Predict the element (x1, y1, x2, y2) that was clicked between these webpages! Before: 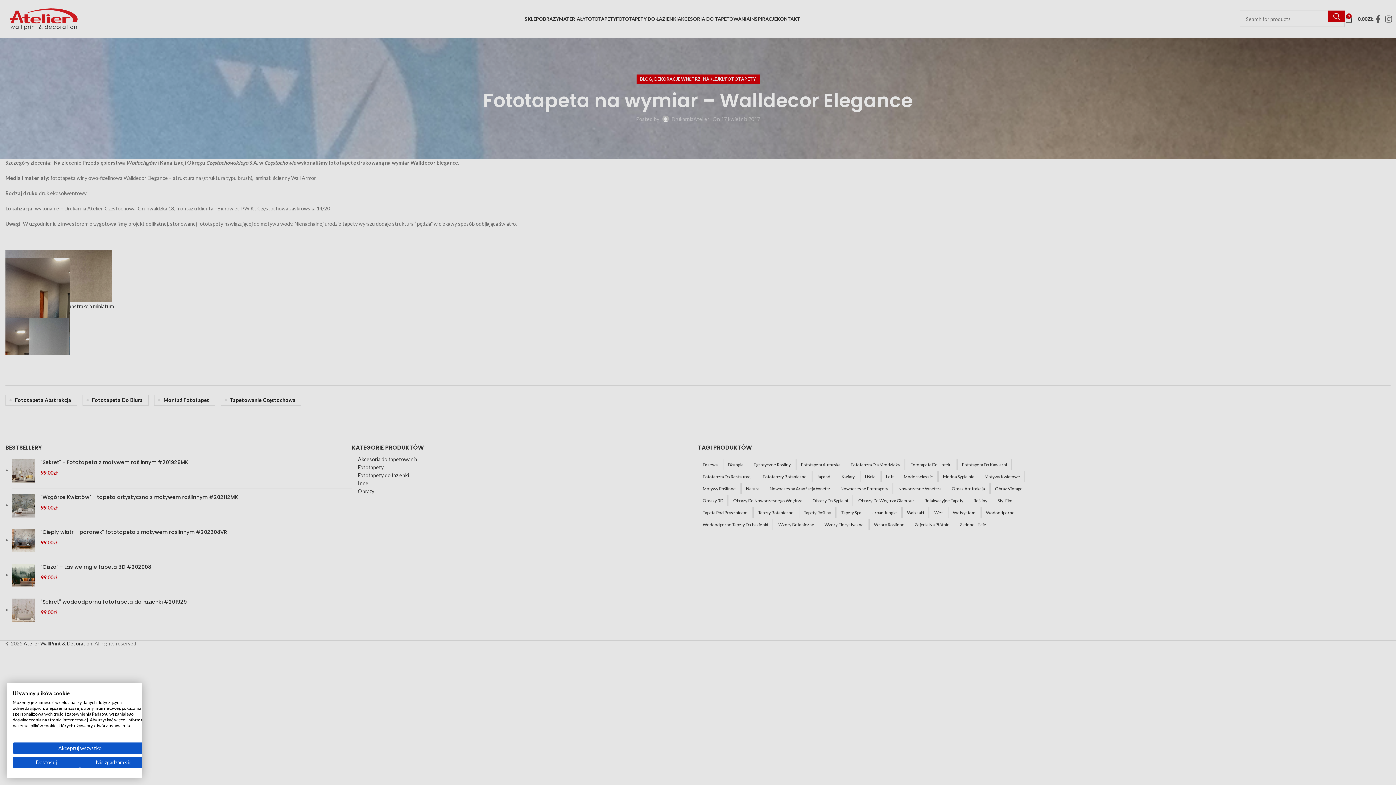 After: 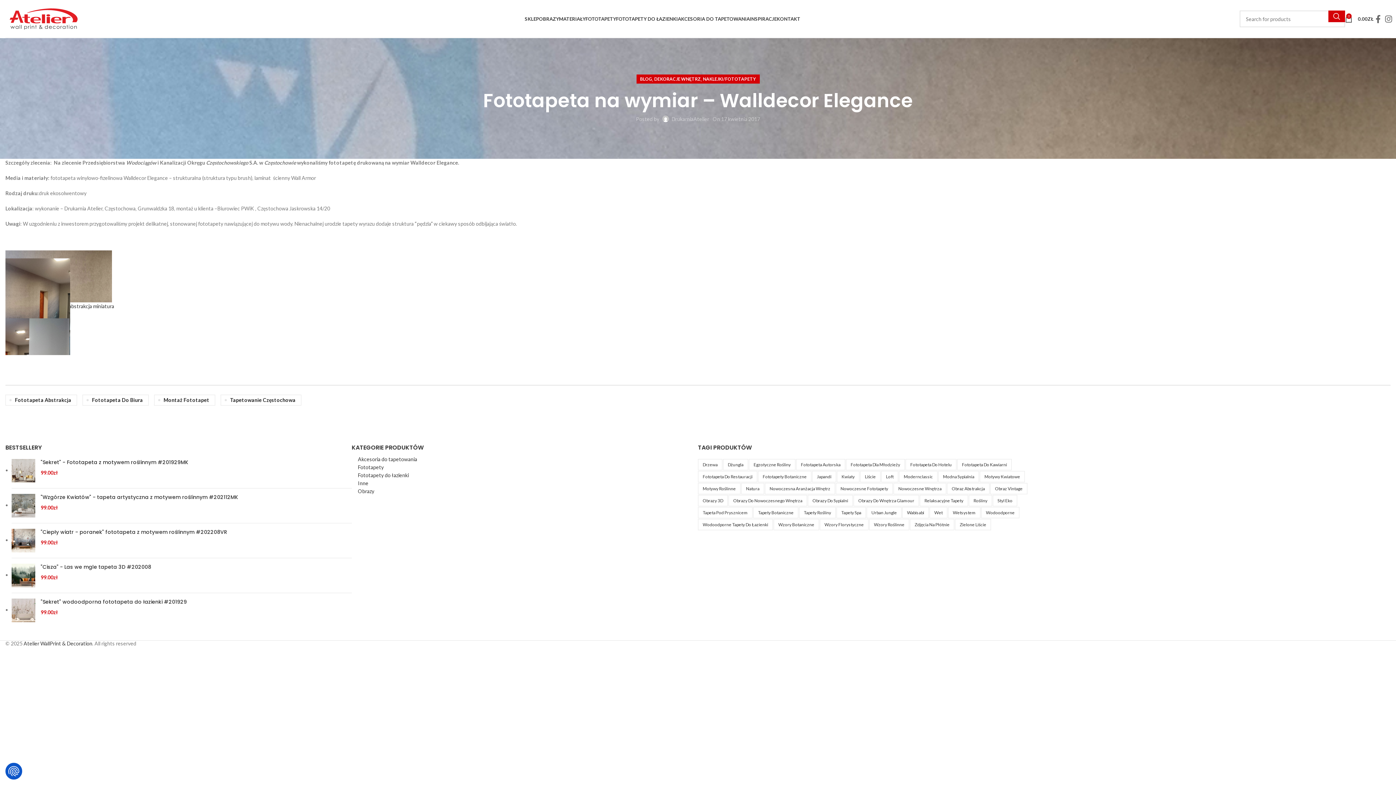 Action: label: Zaakceptuj wszystkie cookies bbox: (12, 742, 147, 754)